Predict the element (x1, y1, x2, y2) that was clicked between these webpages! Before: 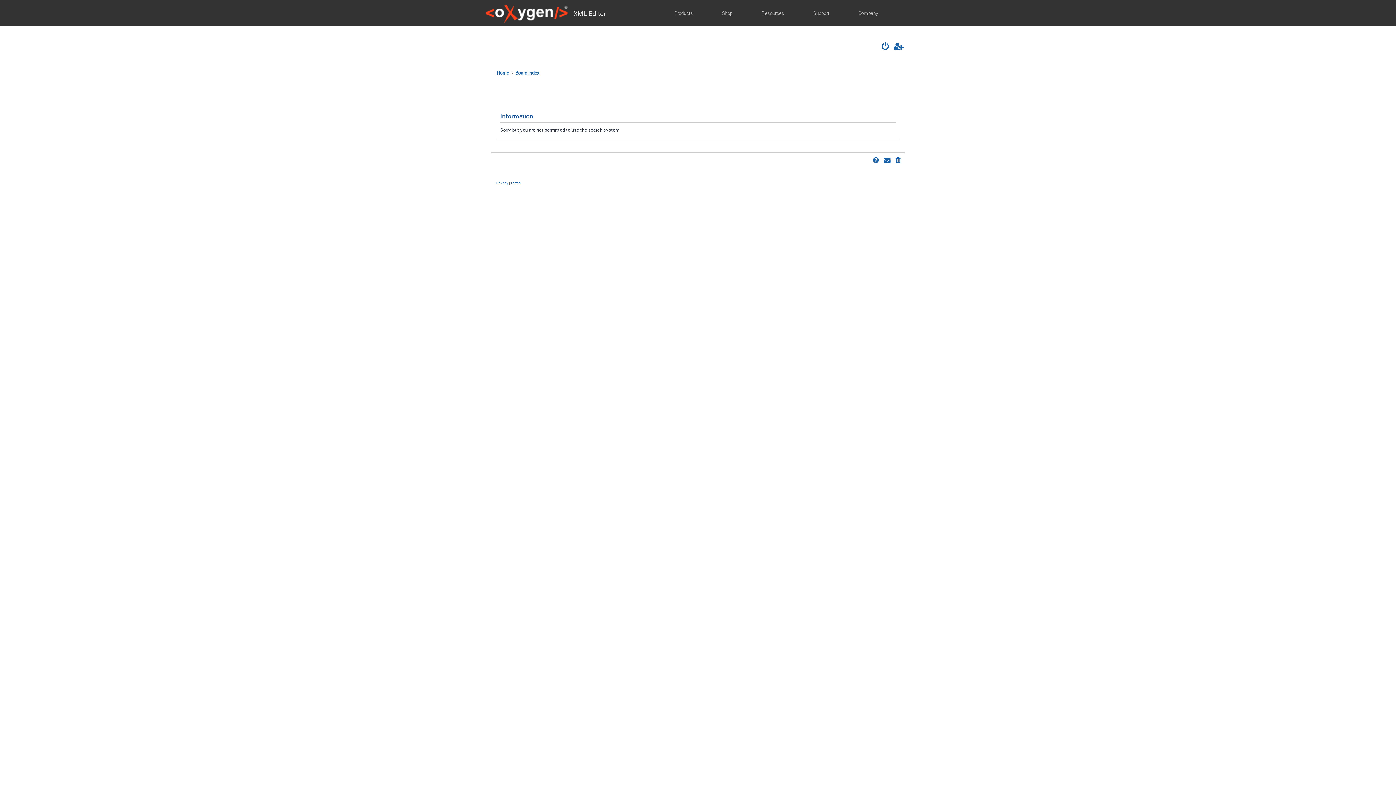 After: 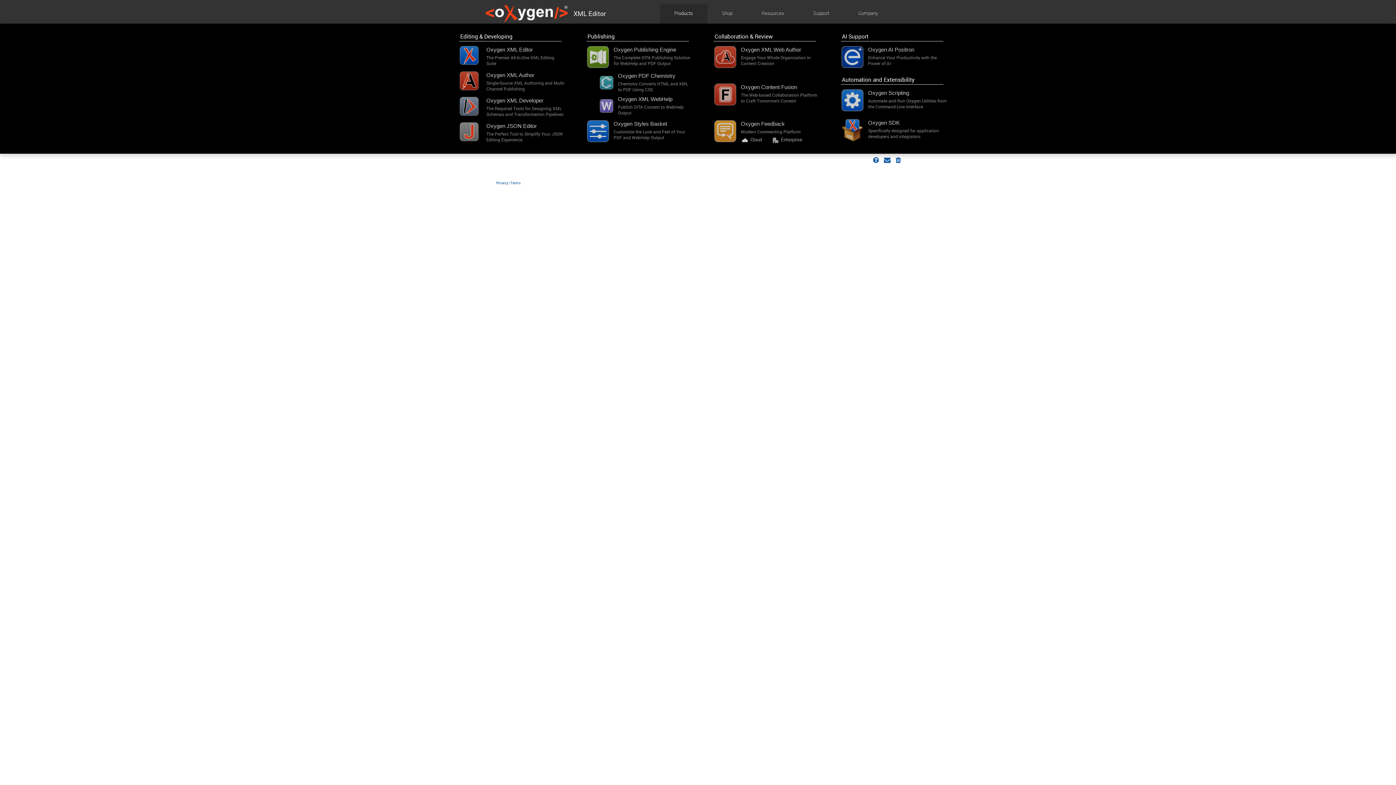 Action: label: Products bbox: (669, 4, 698, 24)